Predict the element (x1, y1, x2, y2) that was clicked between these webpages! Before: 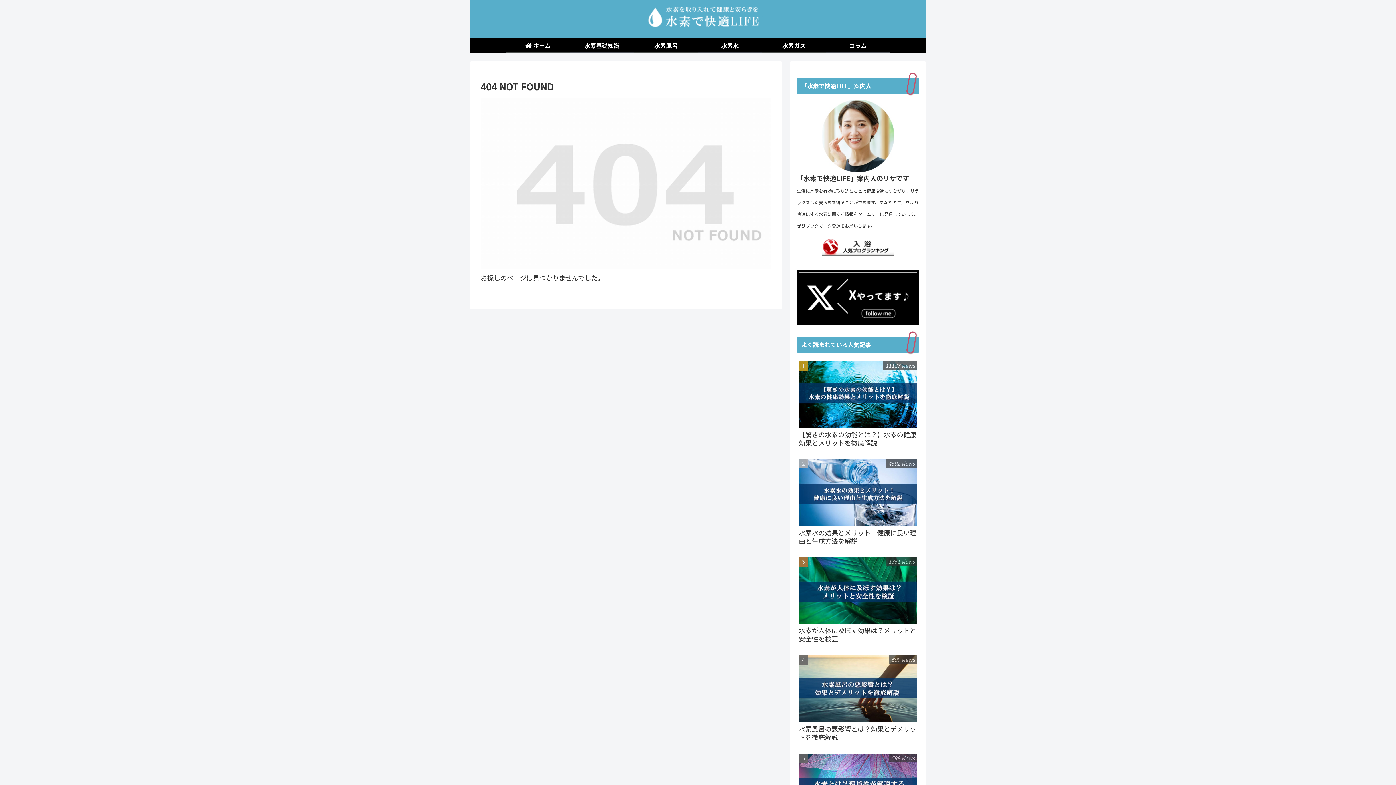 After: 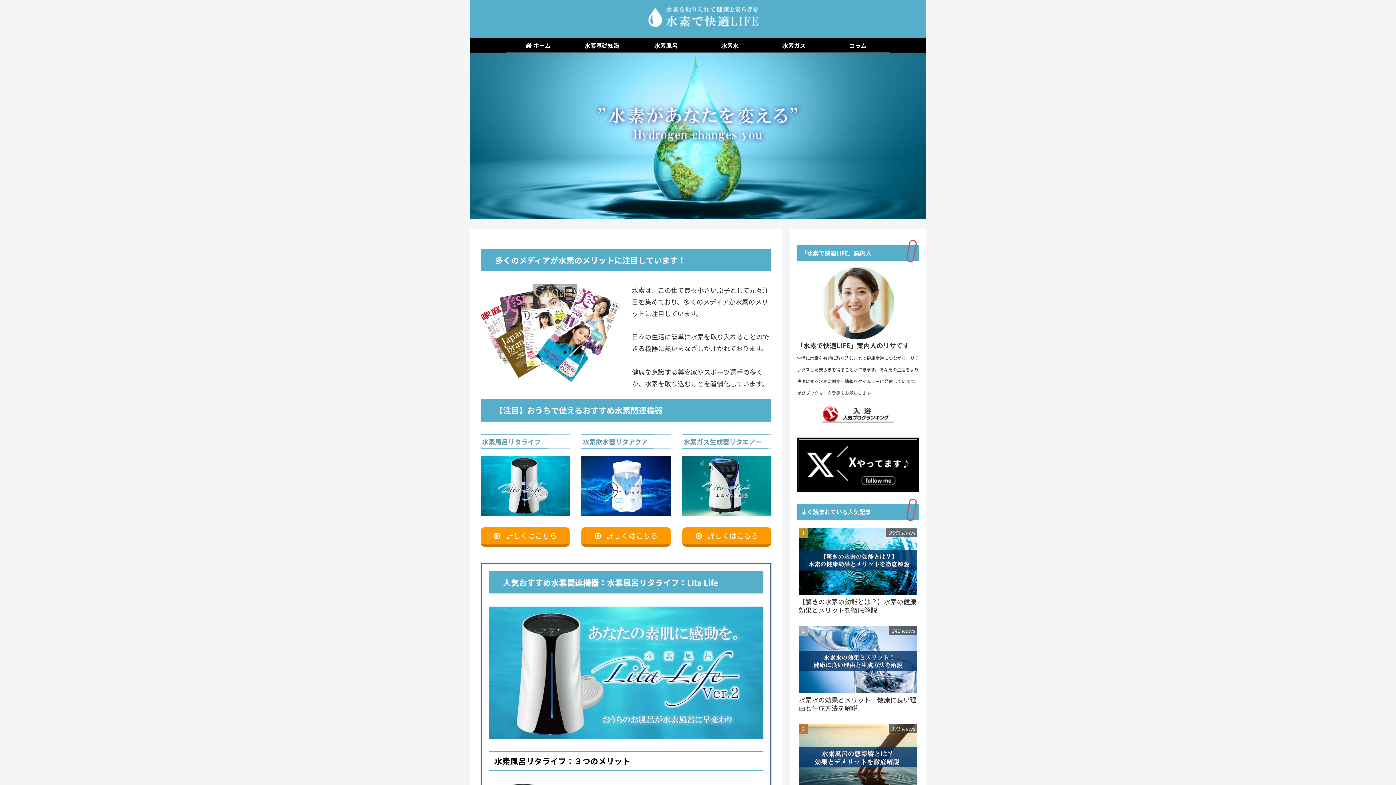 Action: label:  ホーム bbox: (506, 38, 570, 51)